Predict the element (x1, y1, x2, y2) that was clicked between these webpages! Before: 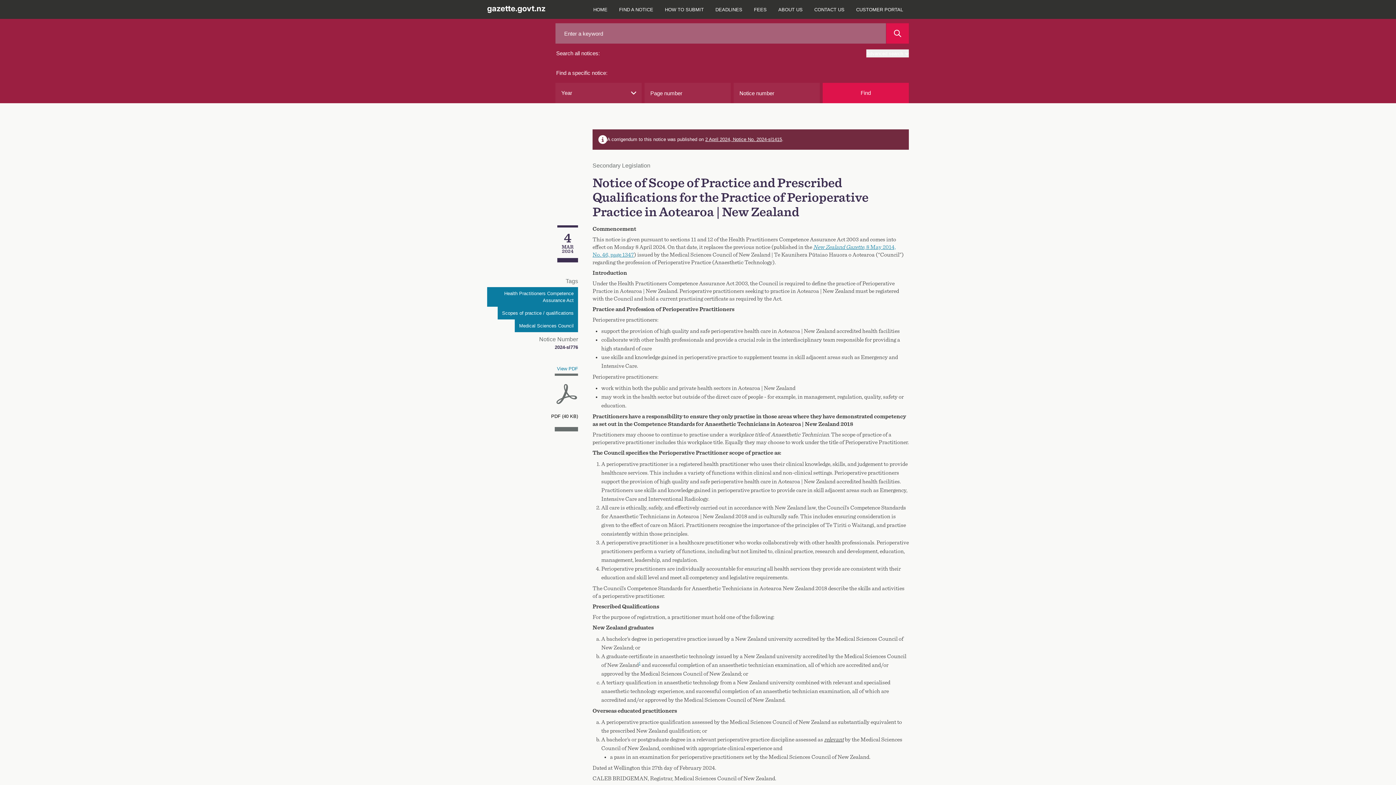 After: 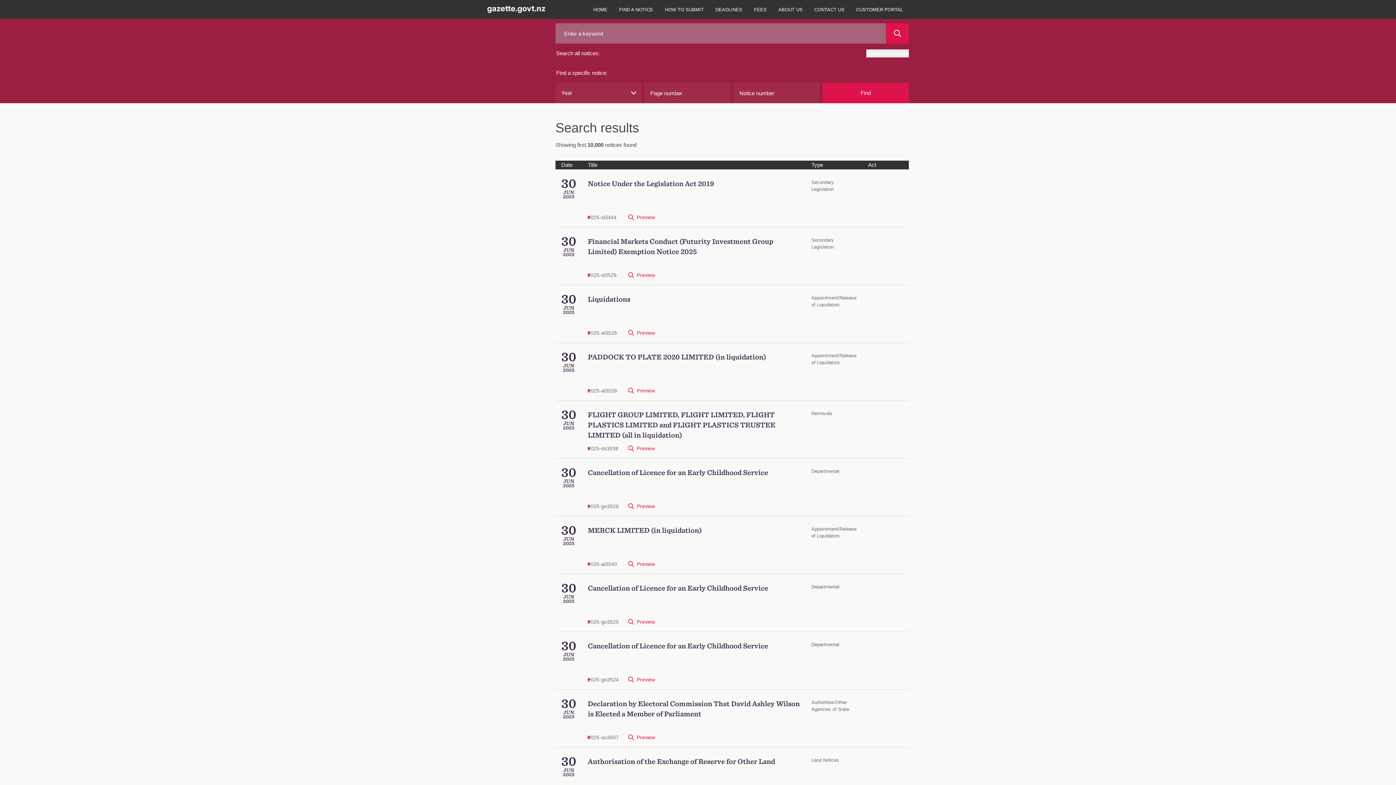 Action: bbox: (822, 82, 909, 103) label: Find